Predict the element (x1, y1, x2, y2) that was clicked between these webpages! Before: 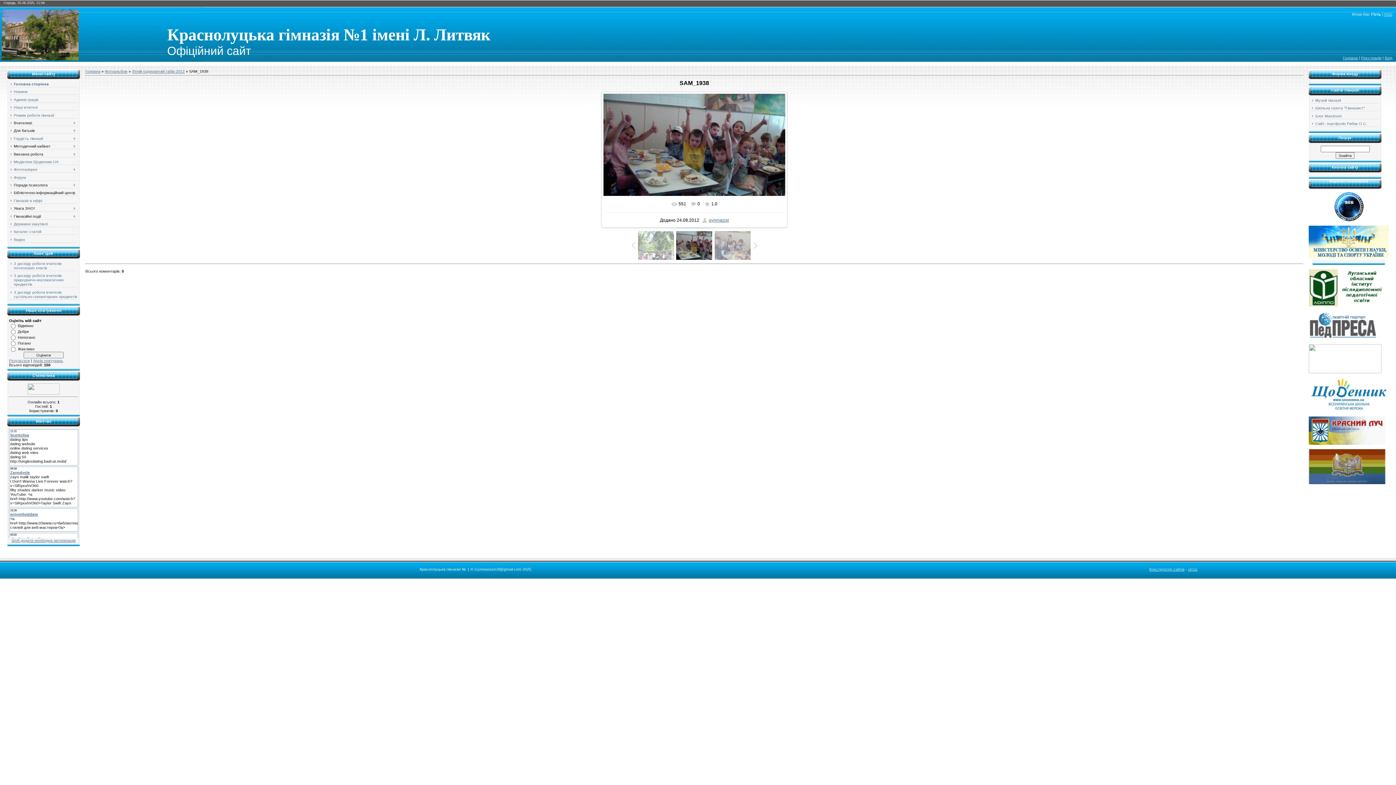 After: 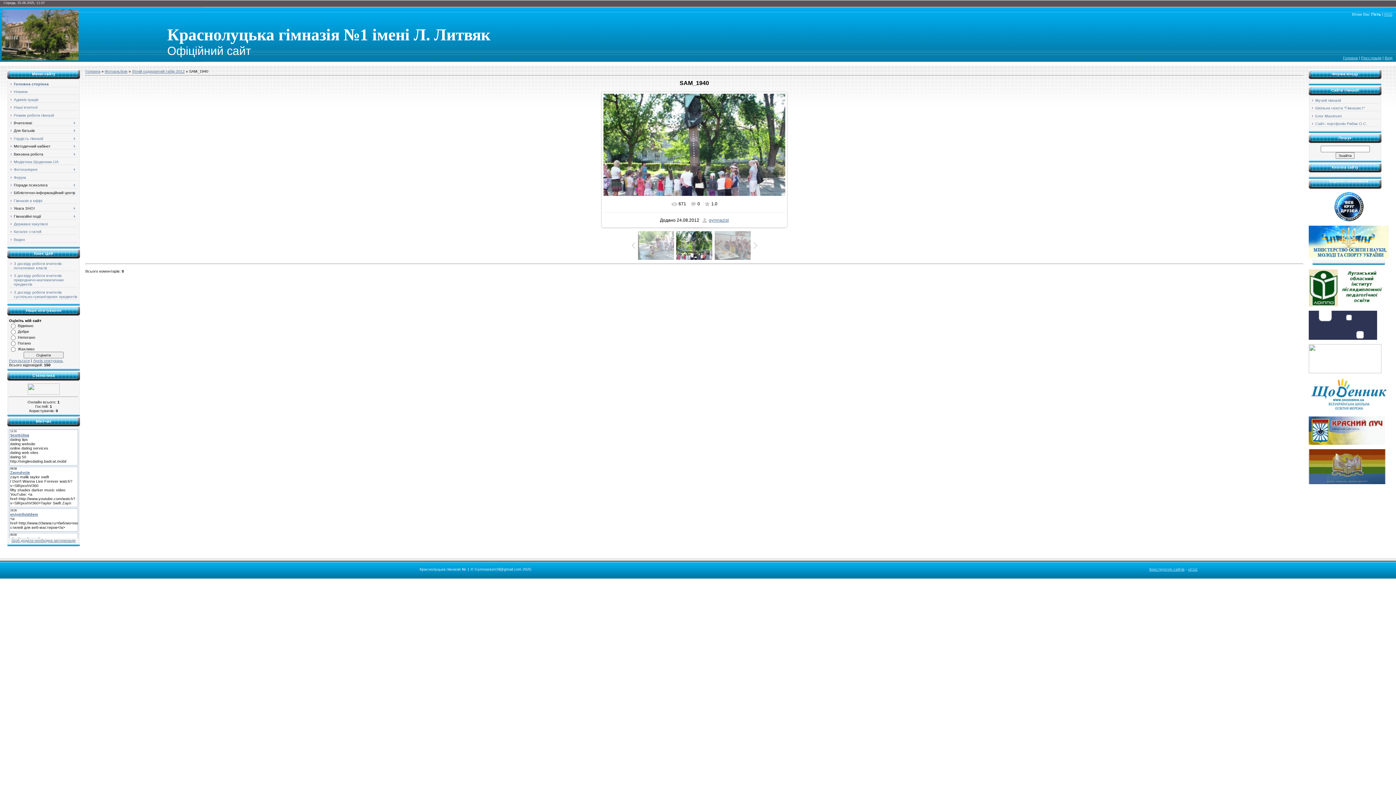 Action: bbox: (636, 231, 675, 260)